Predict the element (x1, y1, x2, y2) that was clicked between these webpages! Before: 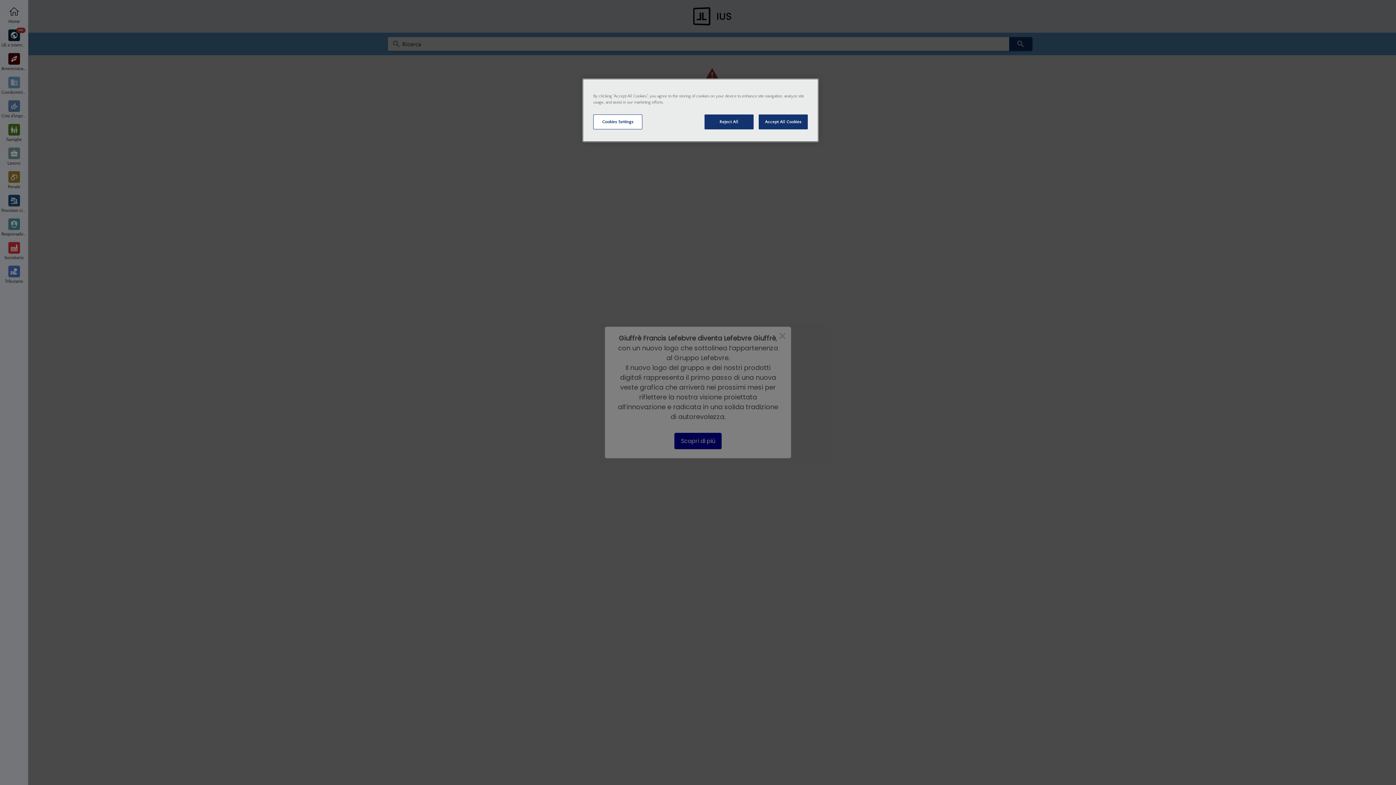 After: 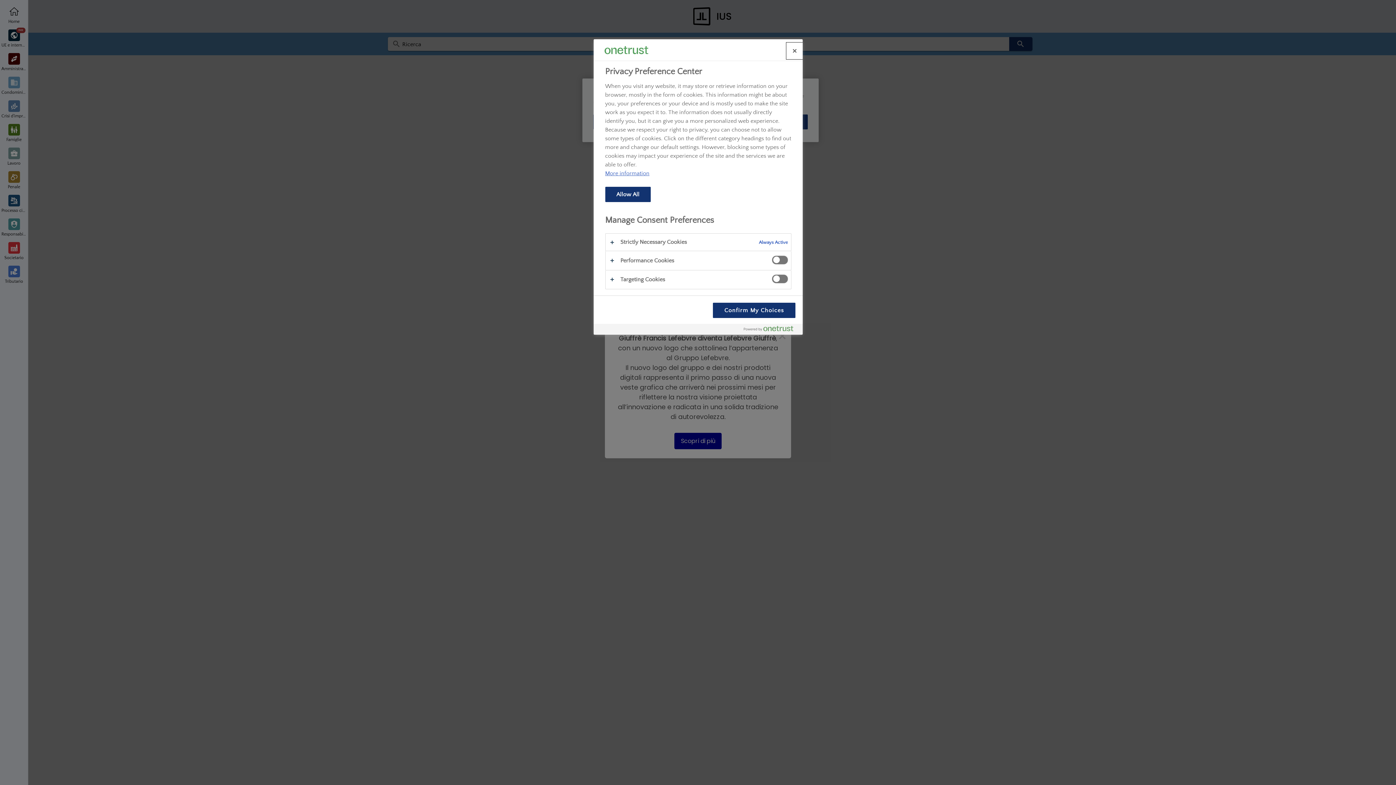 Action: label: Cookies Settings bbox: (593, 114, 642, 129)